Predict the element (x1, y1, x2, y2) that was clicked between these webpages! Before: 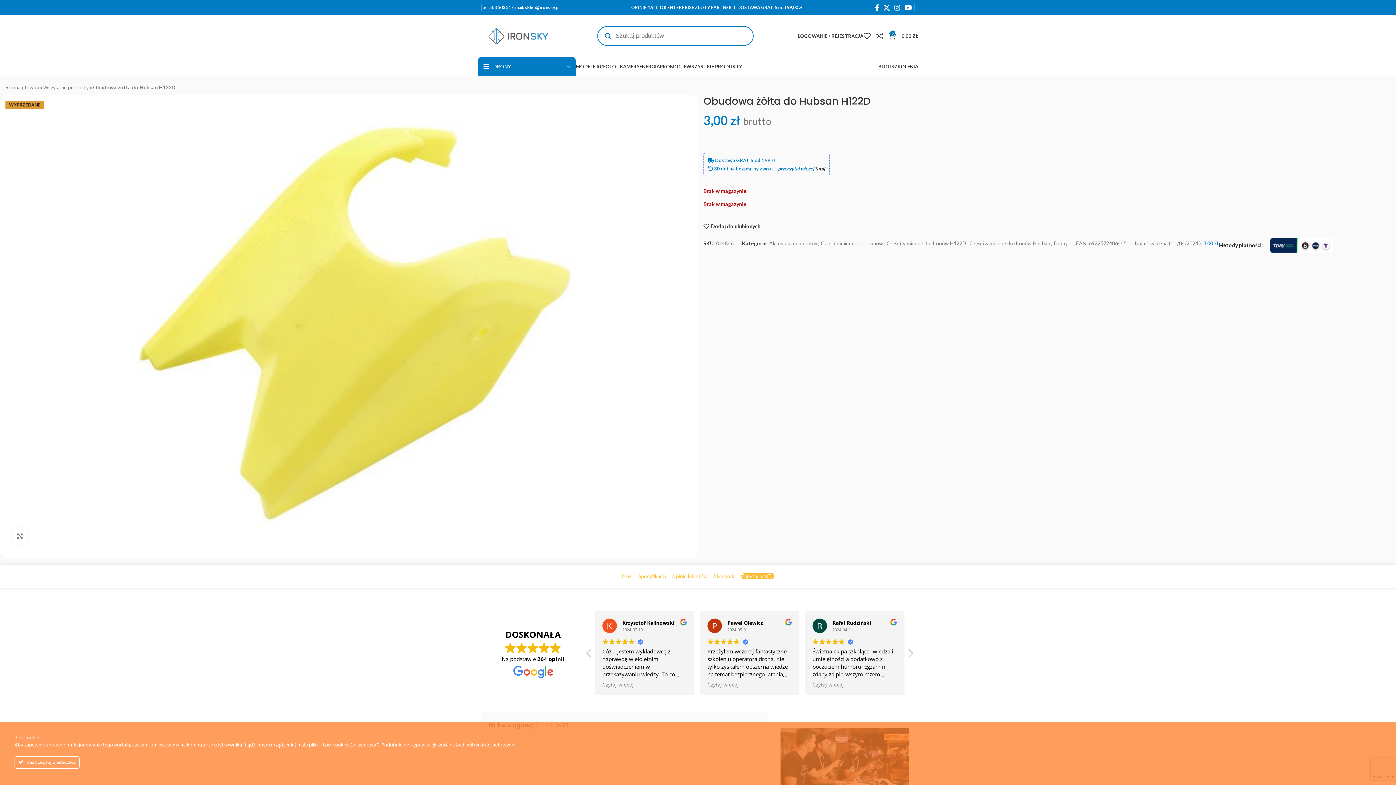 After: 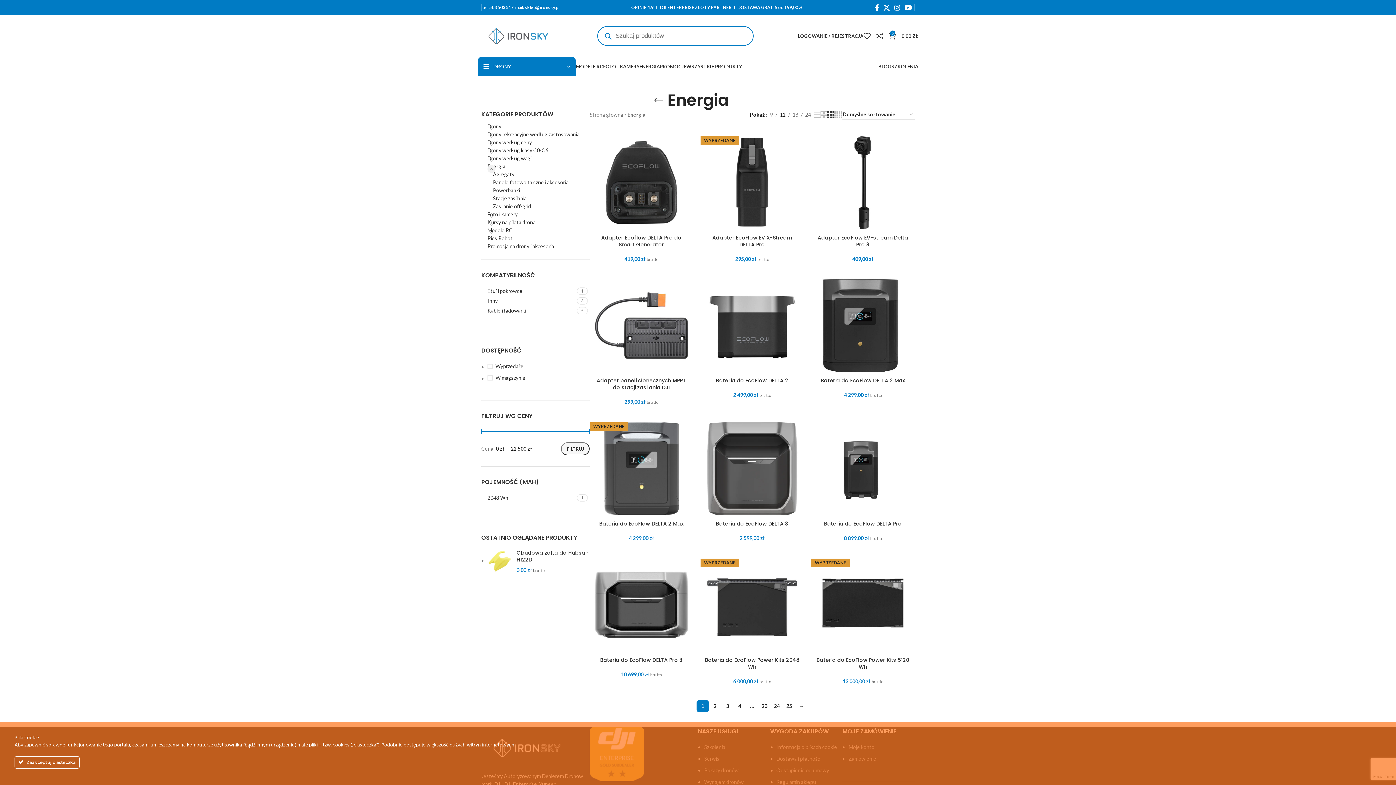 Action: bbox: (639, 59, 660, 73) label: ENERGIA